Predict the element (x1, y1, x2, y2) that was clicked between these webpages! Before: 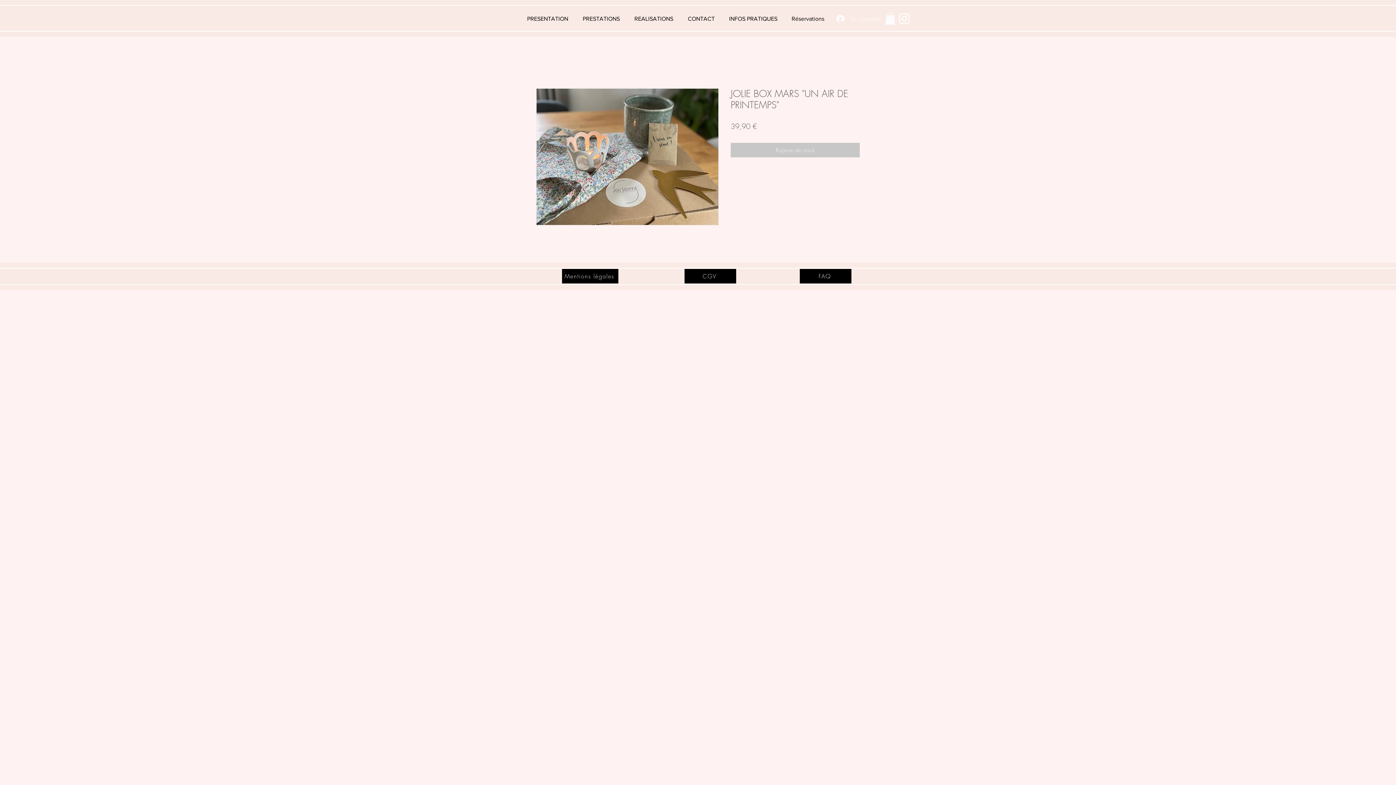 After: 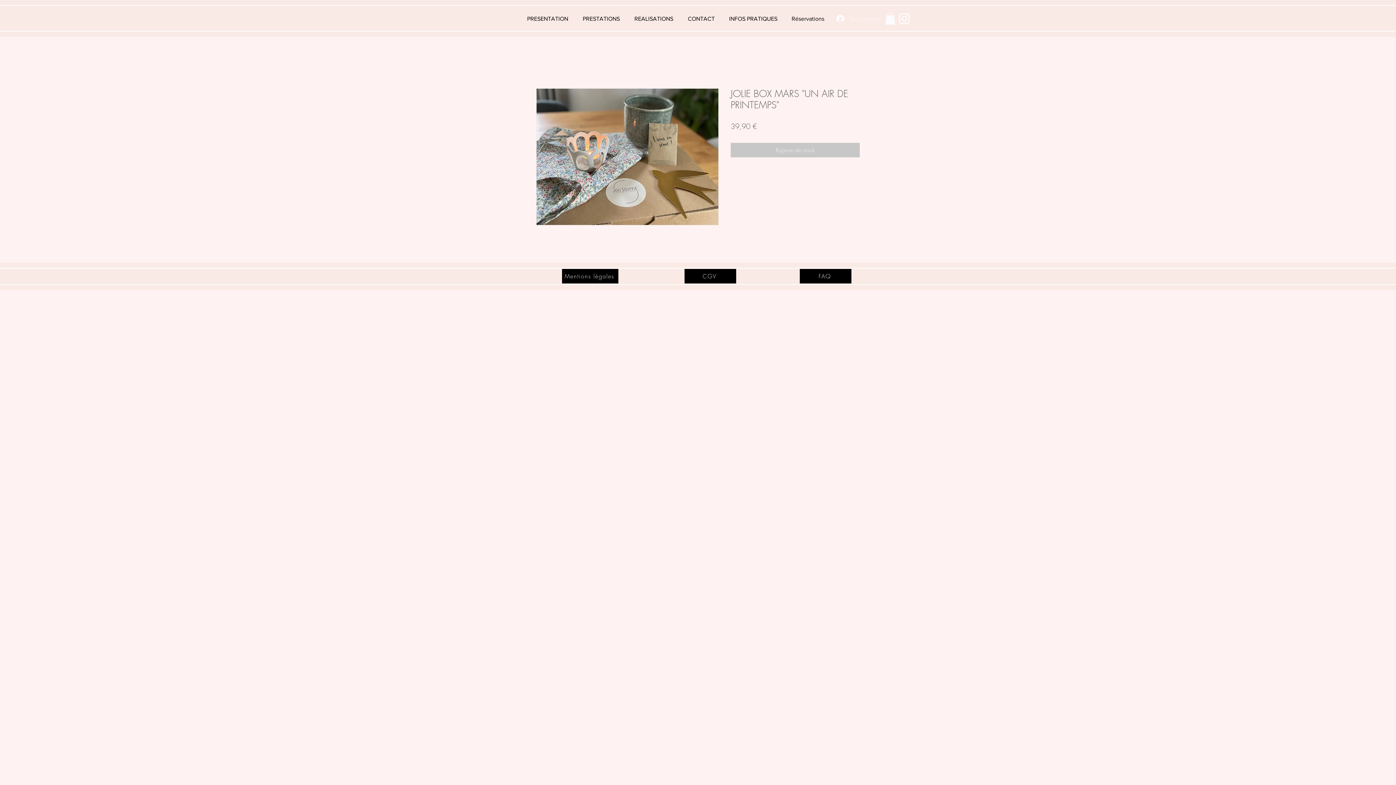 Action: bbox: (831, 12, 869, 25) label: Se connecter